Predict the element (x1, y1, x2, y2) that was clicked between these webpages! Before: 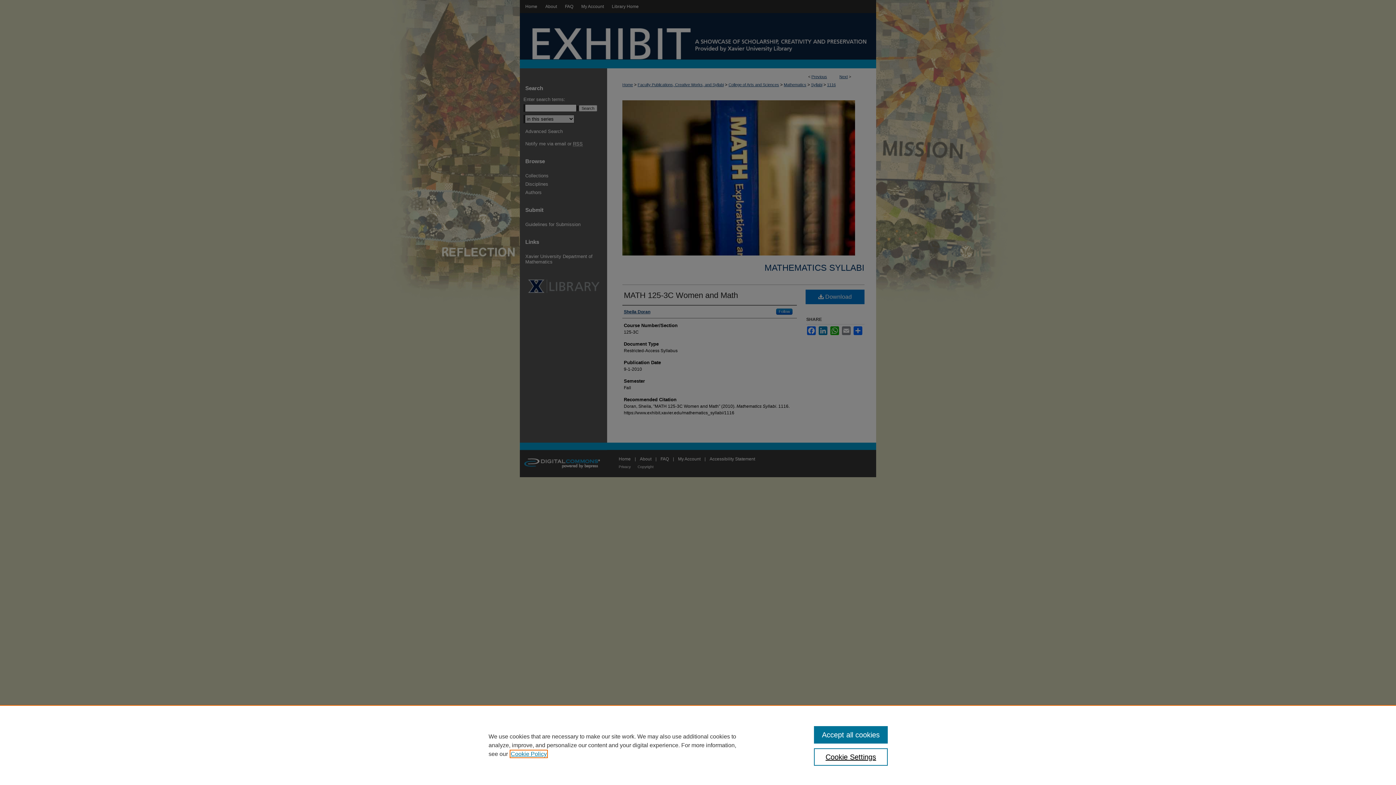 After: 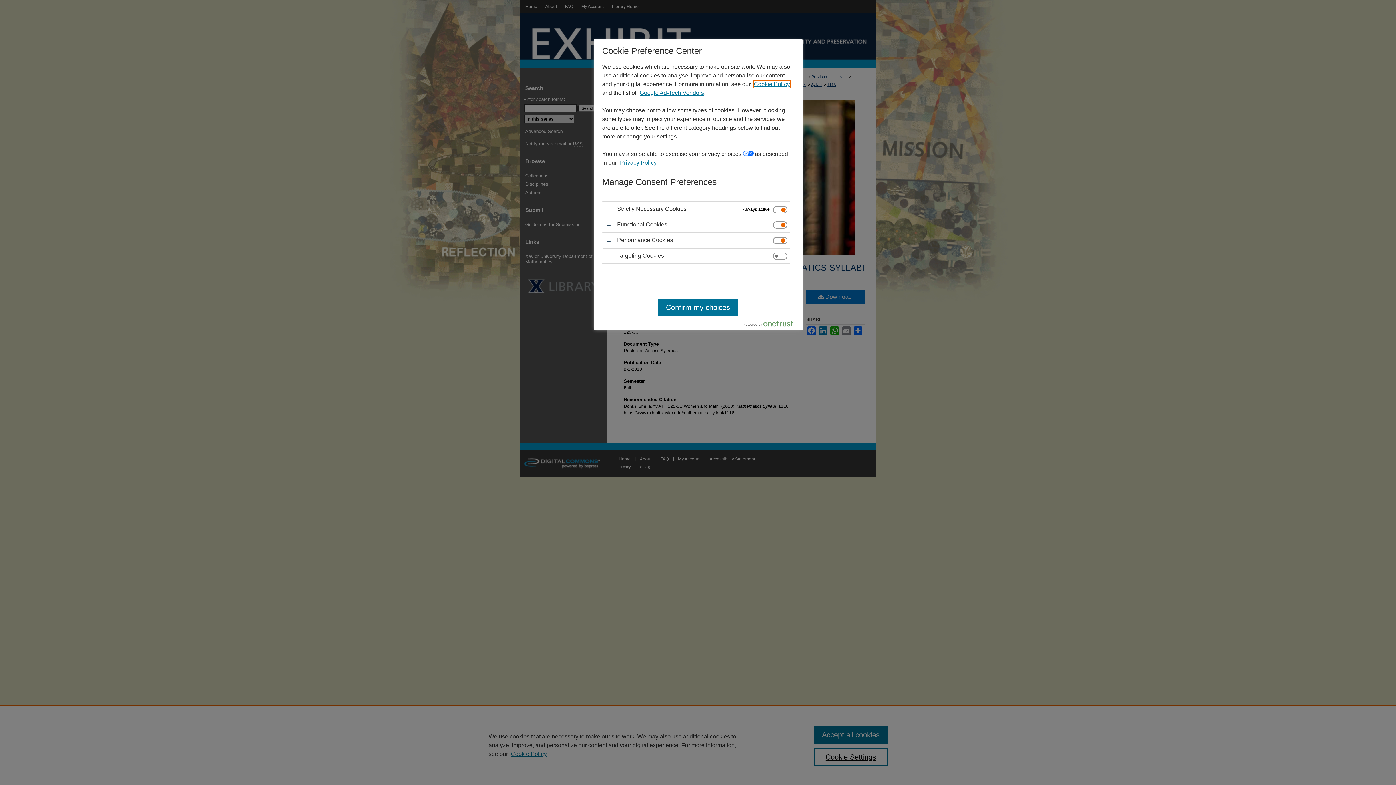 Action: bbox: (814, 748, 887, 766) label: Cookie Settings